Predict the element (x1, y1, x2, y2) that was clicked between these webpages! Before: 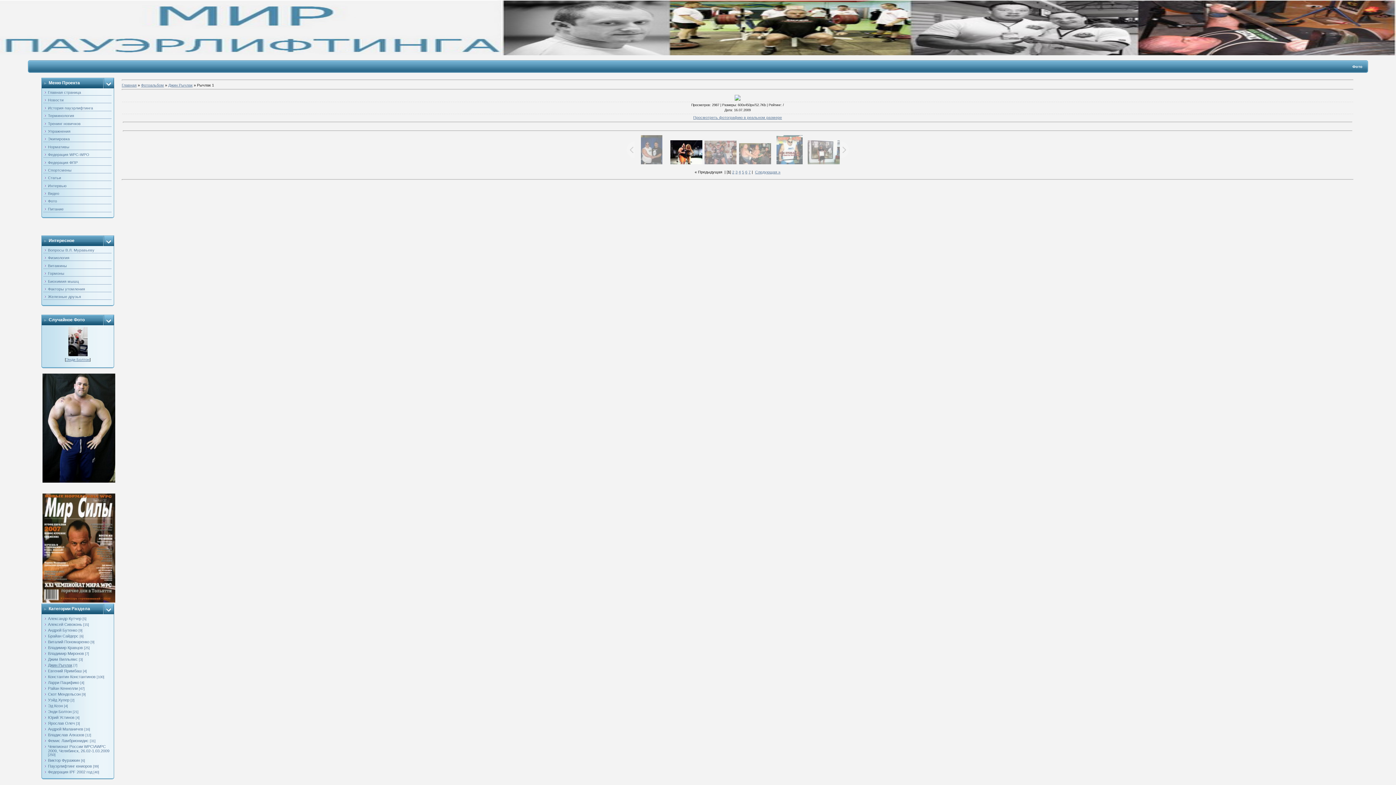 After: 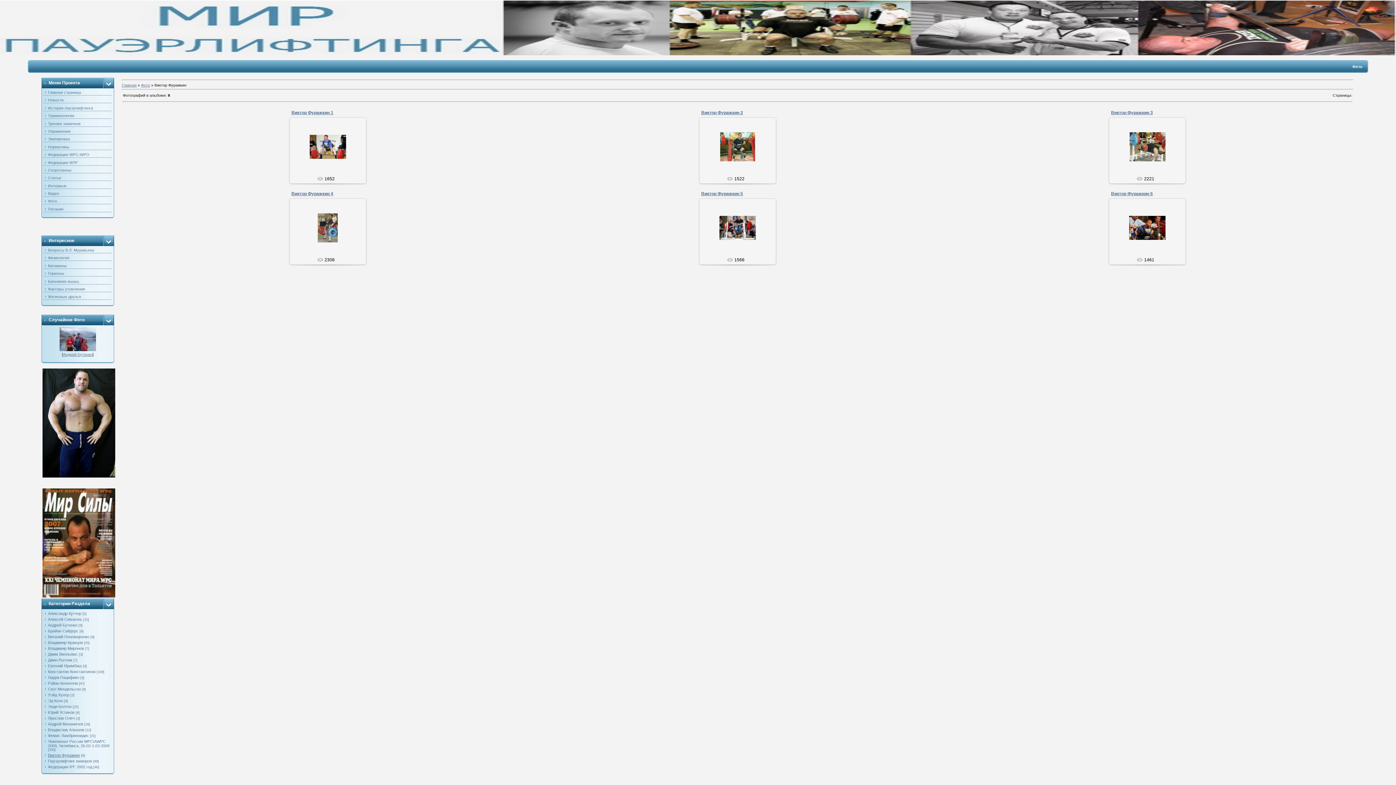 Action: label: Виктор Фуражкин bbox: (48, 758, 80, 762)